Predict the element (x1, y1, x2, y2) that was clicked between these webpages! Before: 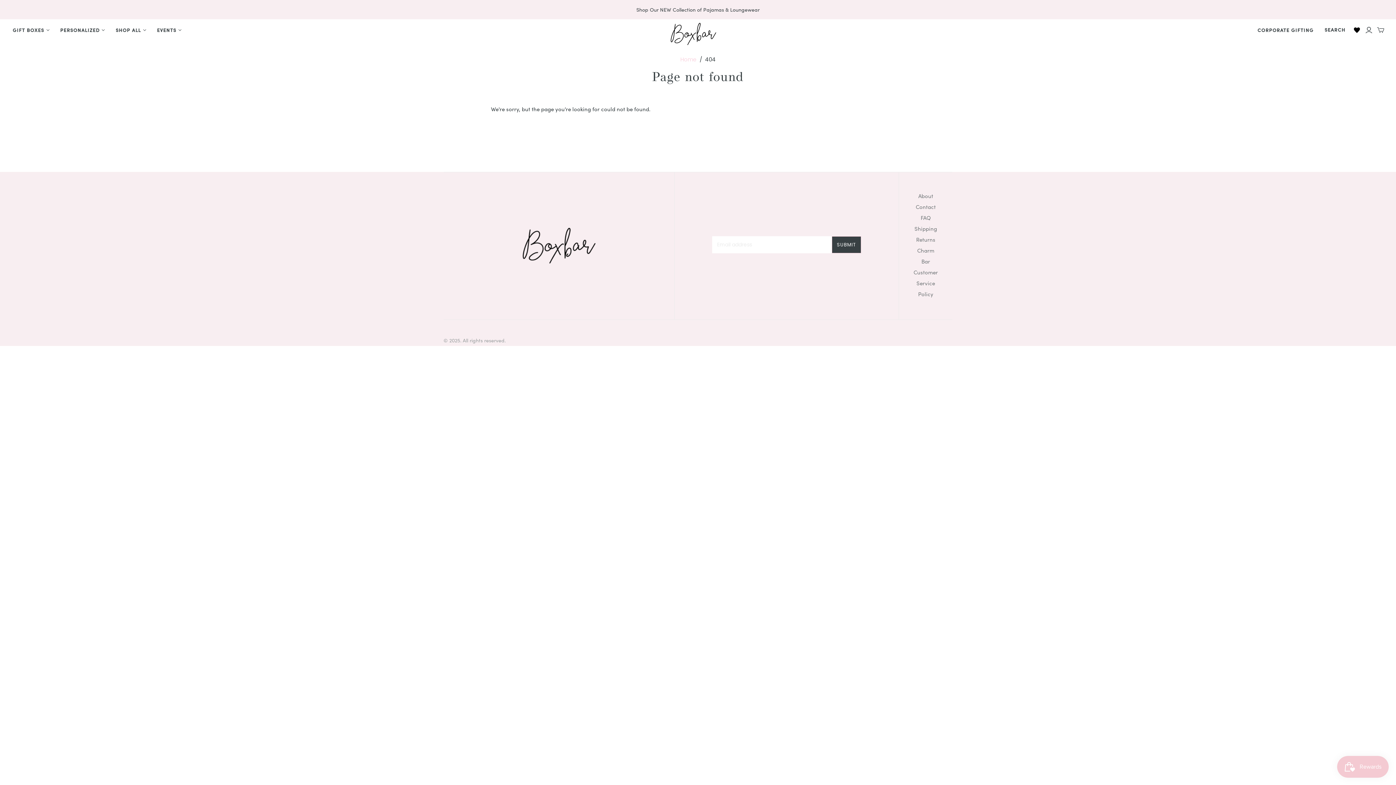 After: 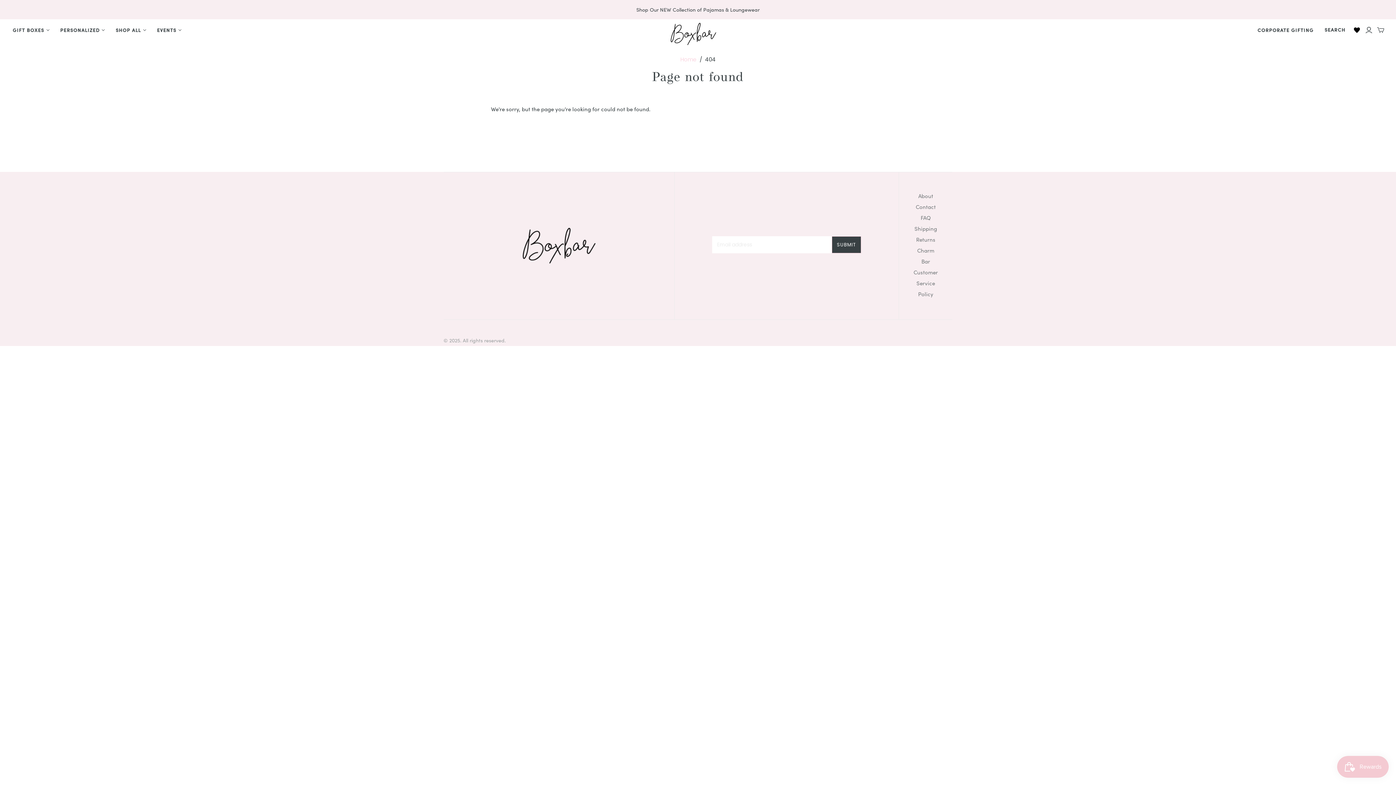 Action: bbox: (1353, 26, 1361, 33)